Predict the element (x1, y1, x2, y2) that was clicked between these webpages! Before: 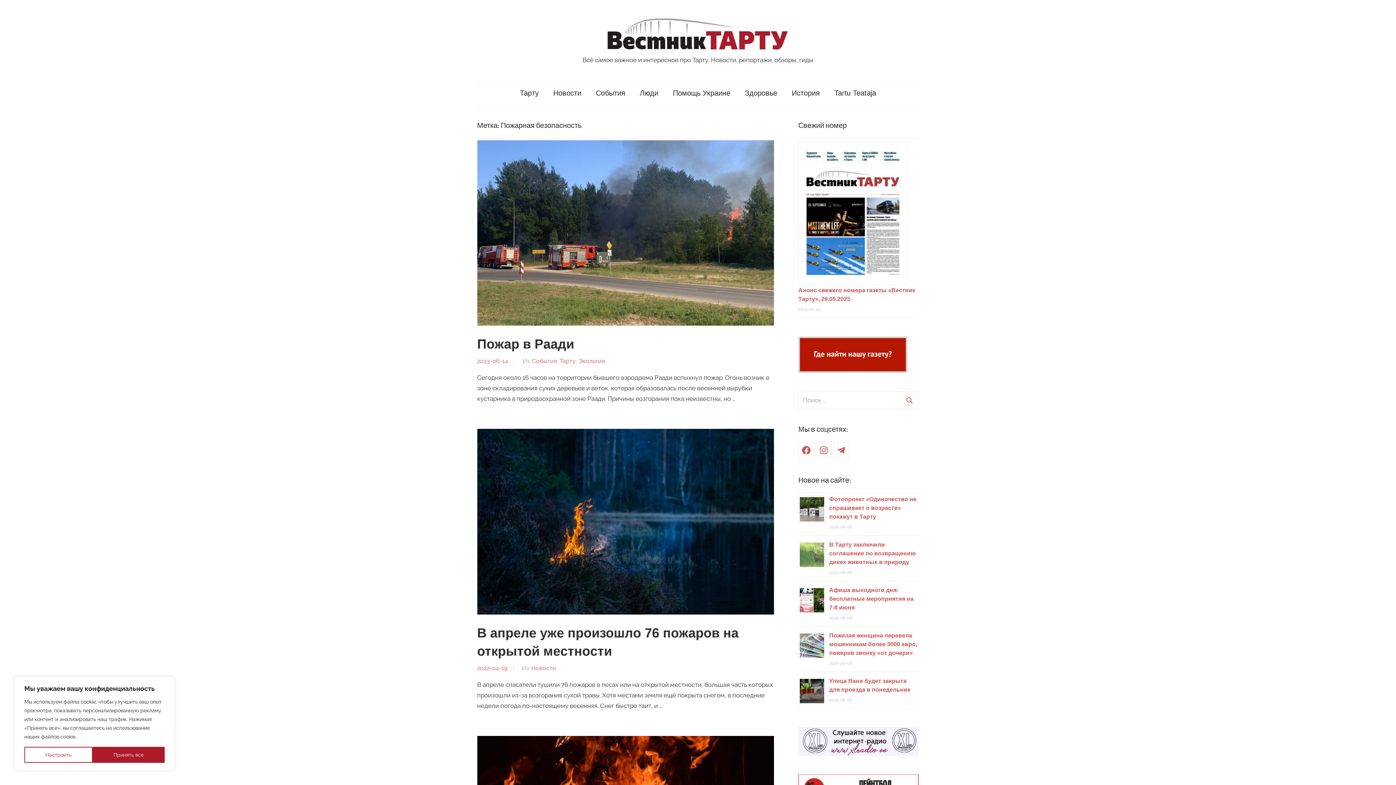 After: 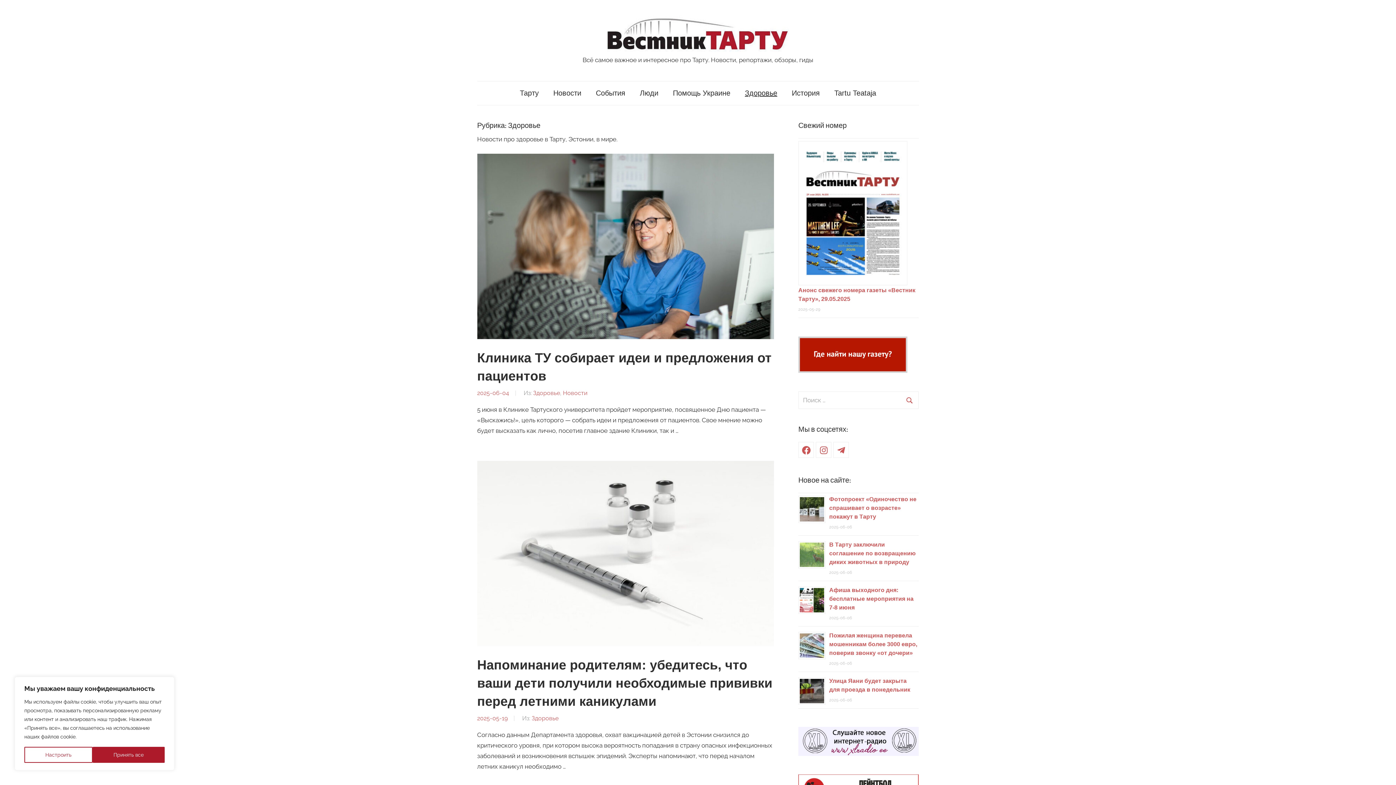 Action: bbox: (737, 81, 784, 104) label: Здоровье